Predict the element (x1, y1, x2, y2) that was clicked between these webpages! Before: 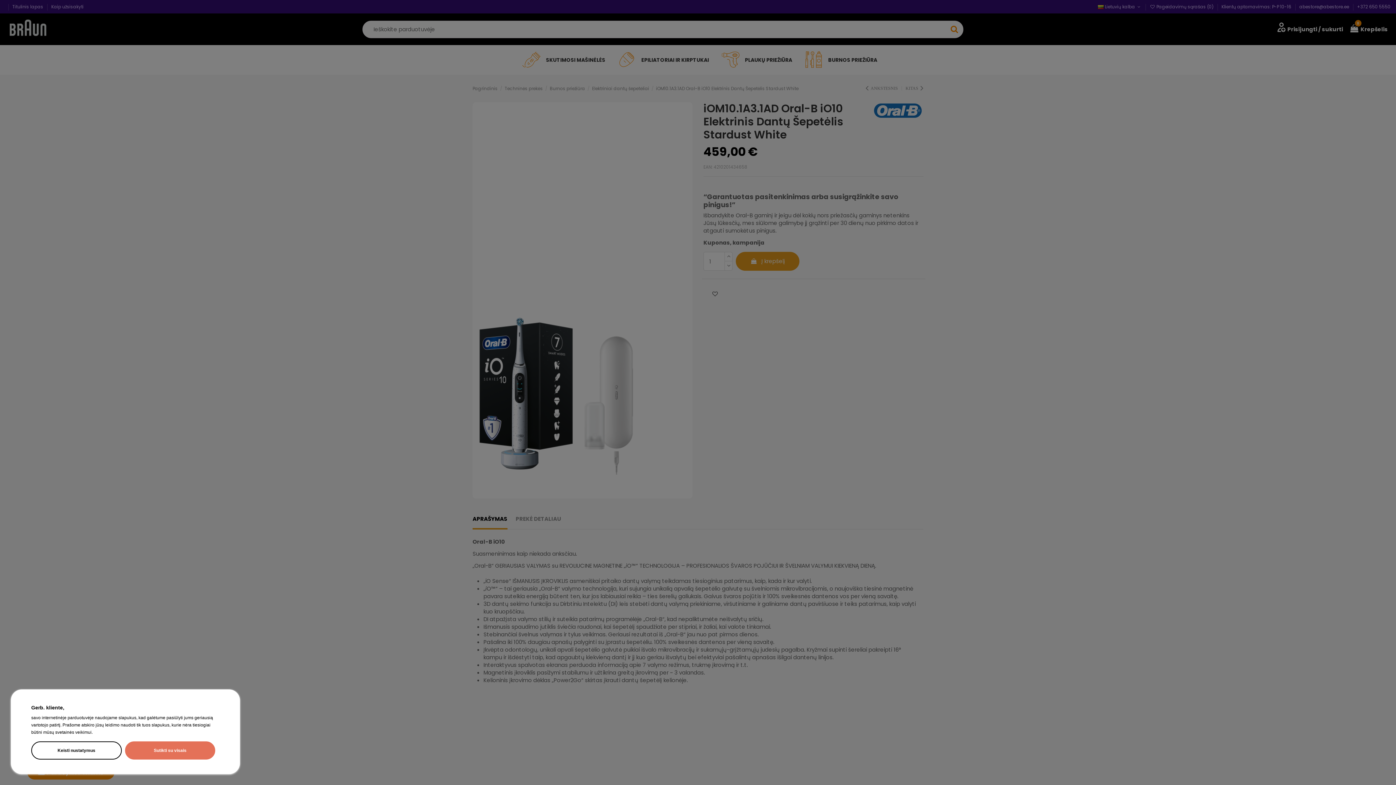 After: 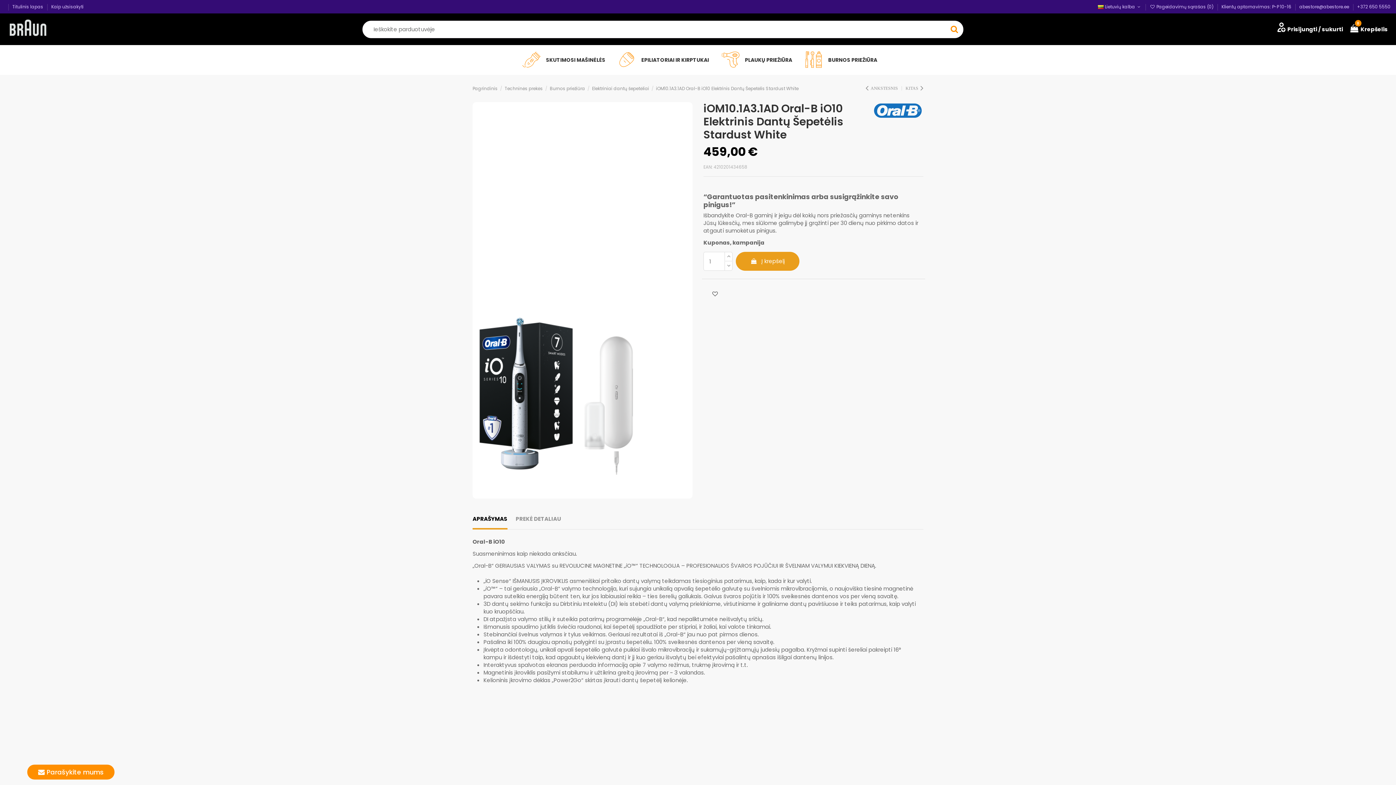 Action: bbox: (125, 741, 215, 760) label: Sutikti su visais